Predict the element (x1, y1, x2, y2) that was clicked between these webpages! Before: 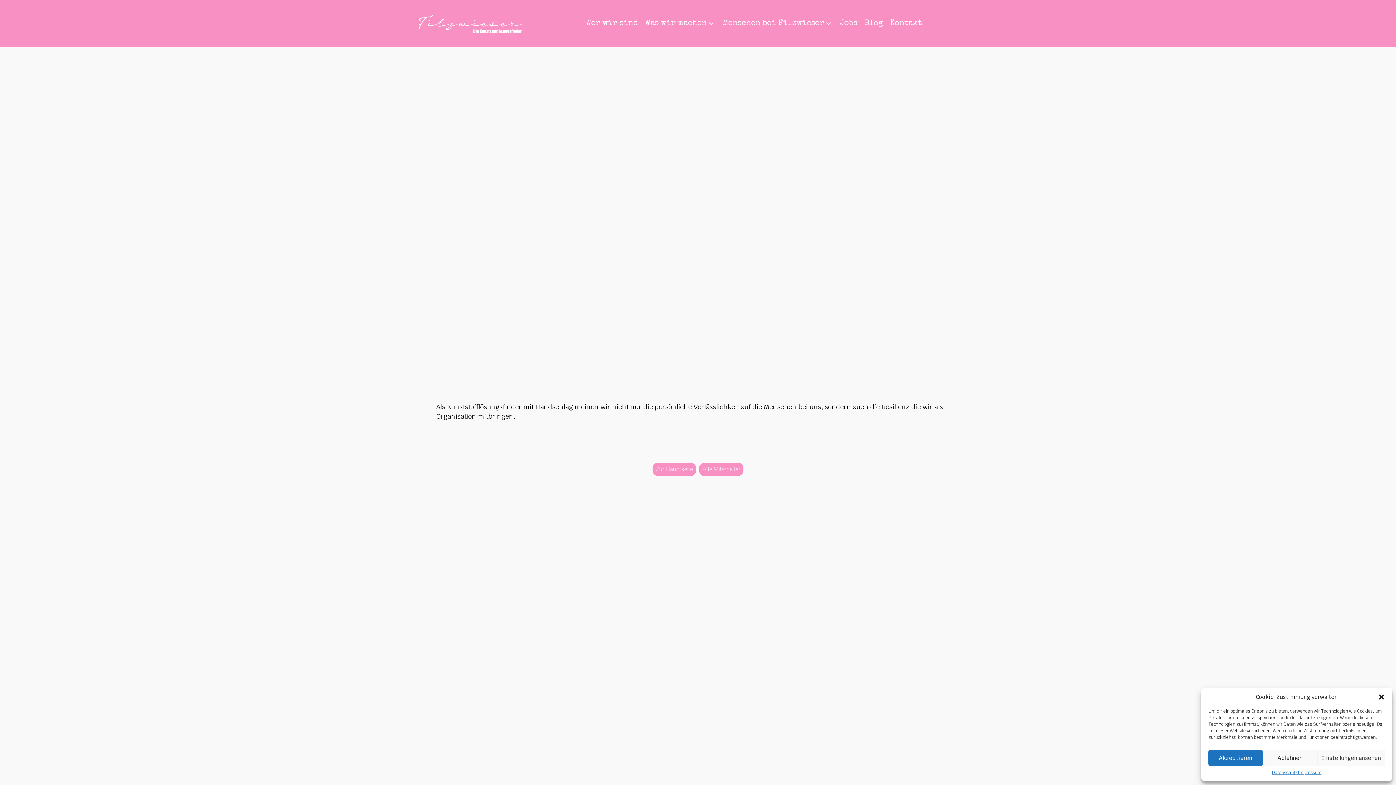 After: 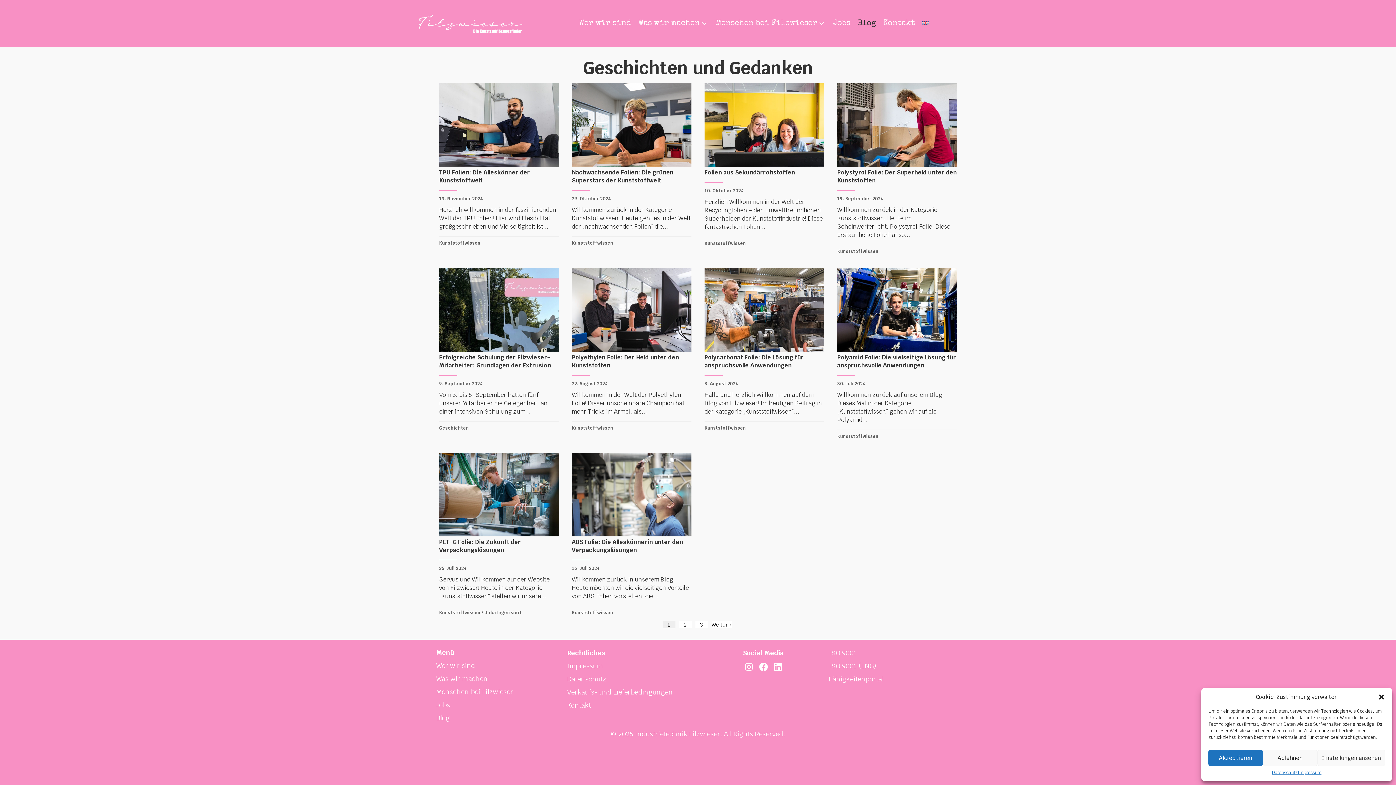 Action: bbox: (861, 14, 886, 32) label: Blog